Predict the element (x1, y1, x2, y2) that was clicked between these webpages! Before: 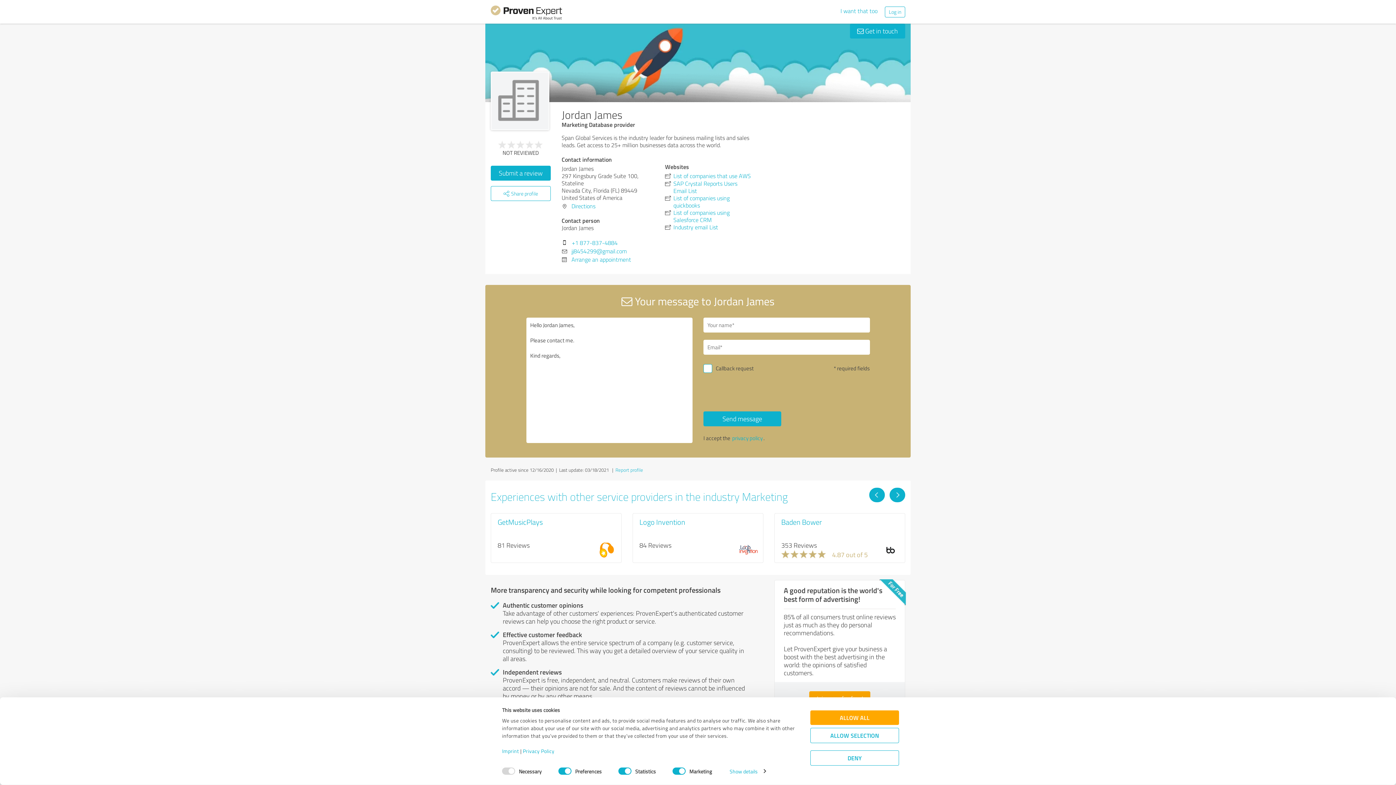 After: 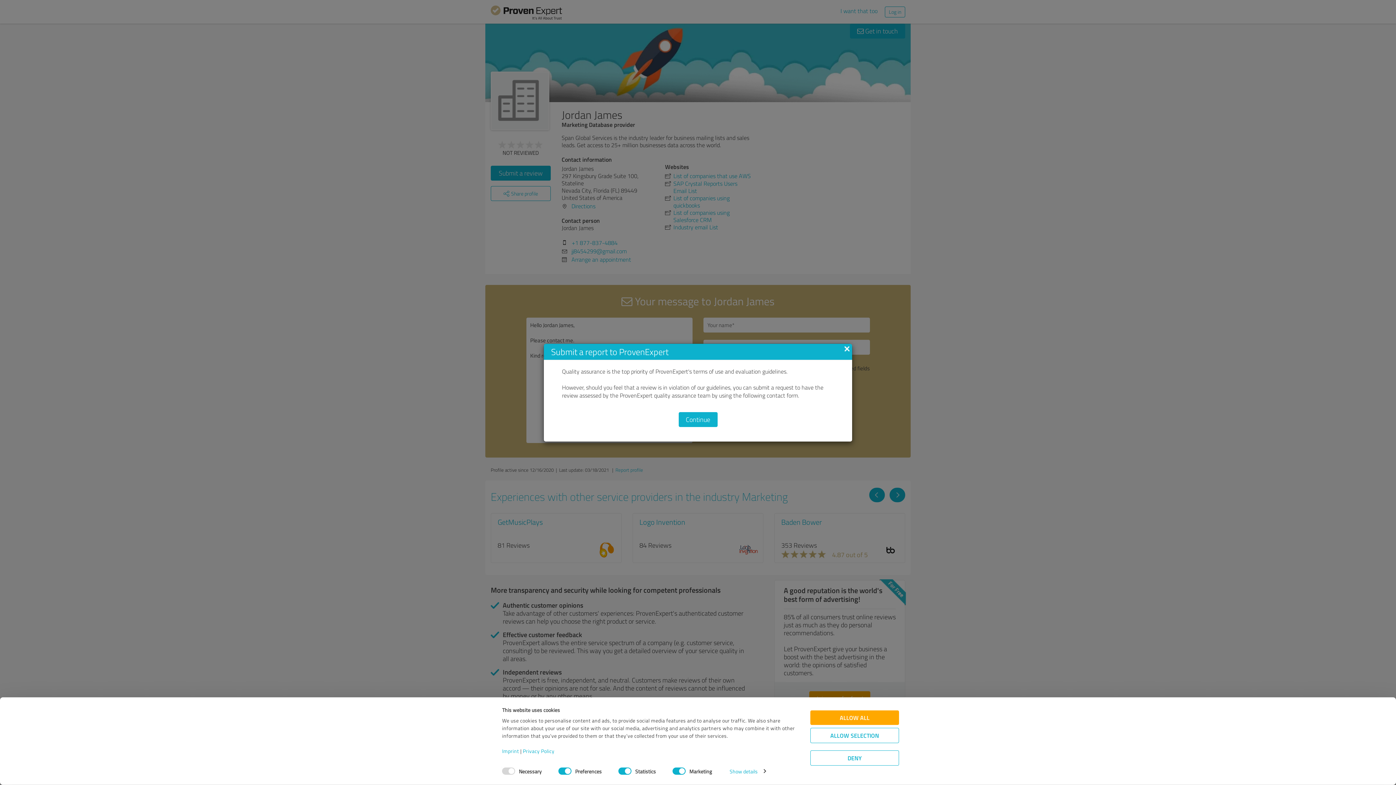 Action: bbox: (615, 466, 643, 473) label: Report profile